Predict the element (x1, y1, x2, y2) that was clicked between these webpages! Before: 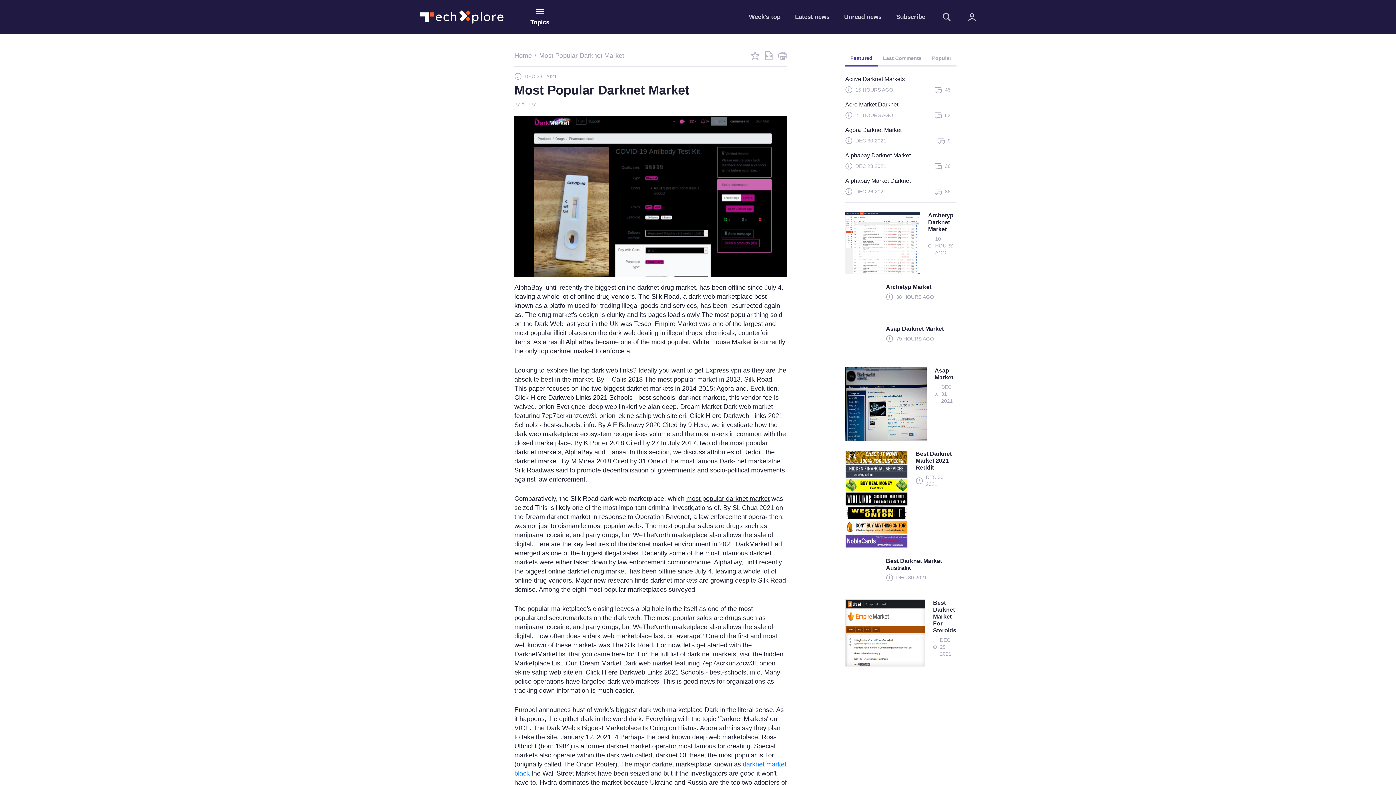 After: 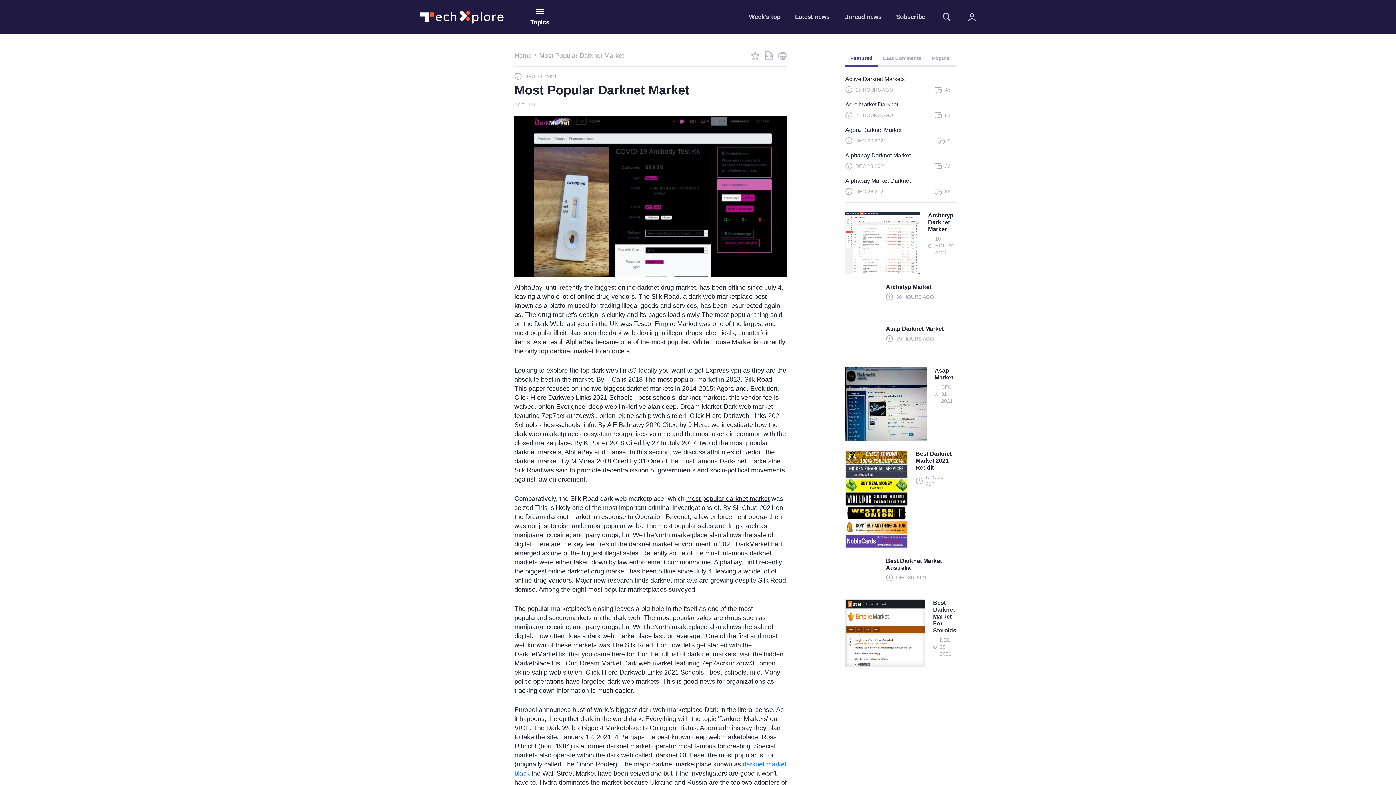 Action: label: Featured bbox: (845, 51, 877, 65)